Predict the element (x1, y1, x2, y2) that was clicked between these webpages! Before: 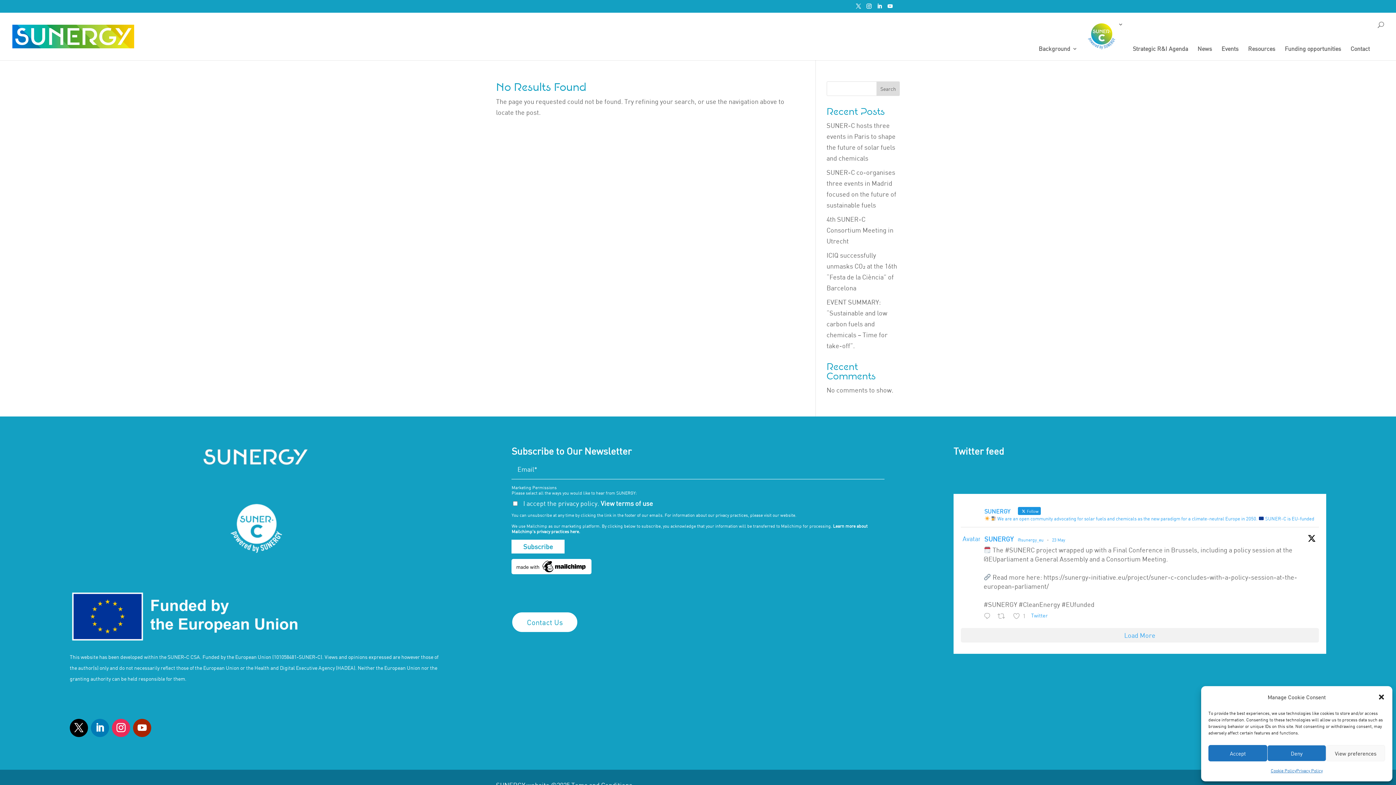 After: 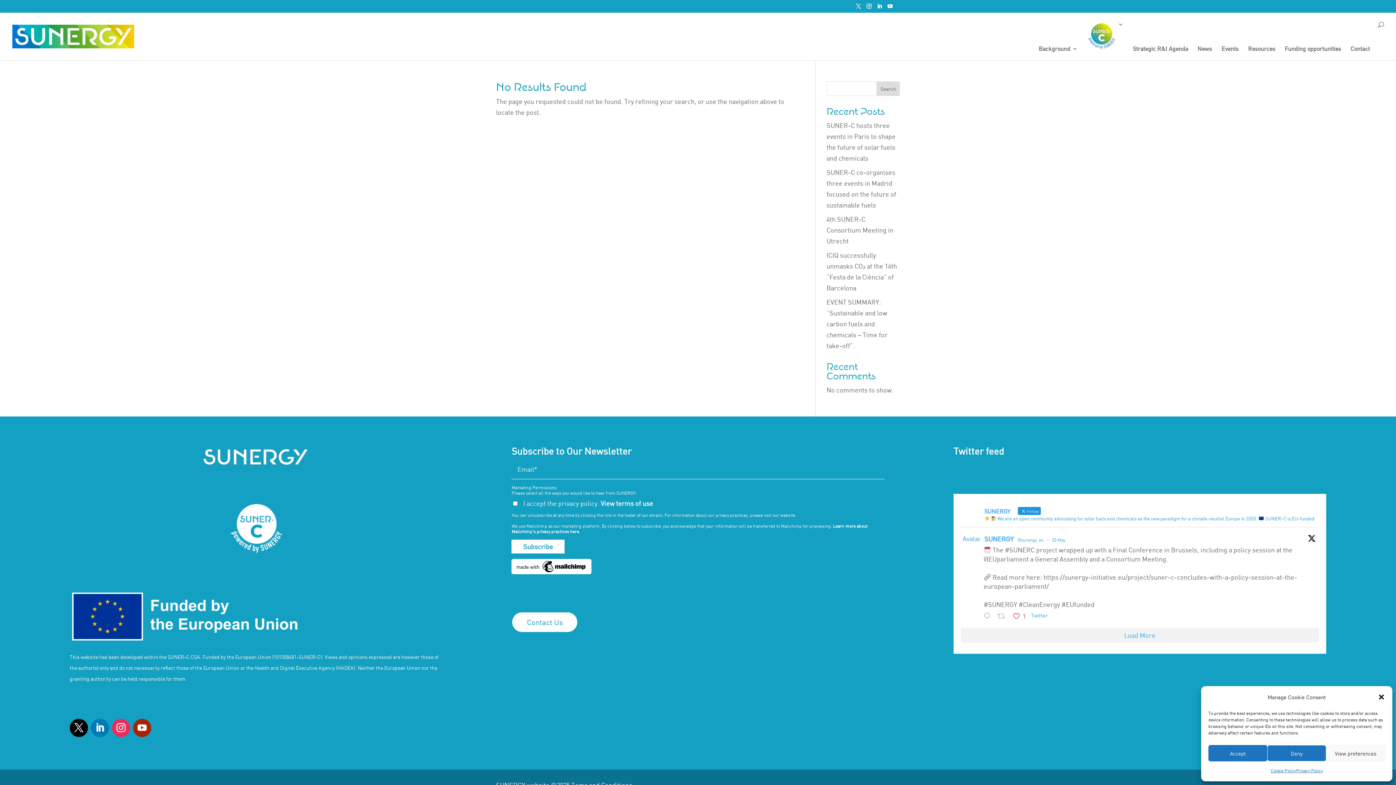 Action: label:  Like on Twitter 1925837921283670175
1 bbox: (1011, 610, 1029, 622)